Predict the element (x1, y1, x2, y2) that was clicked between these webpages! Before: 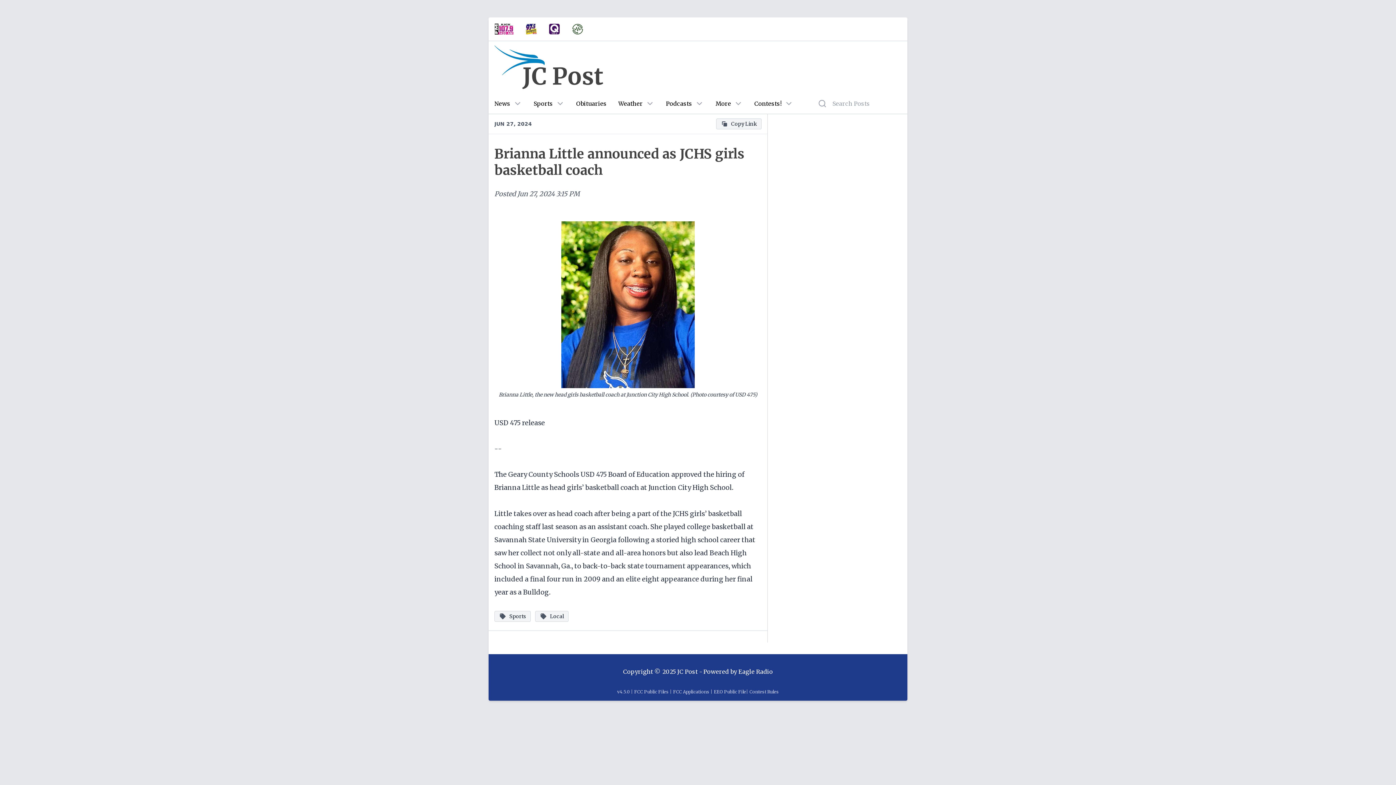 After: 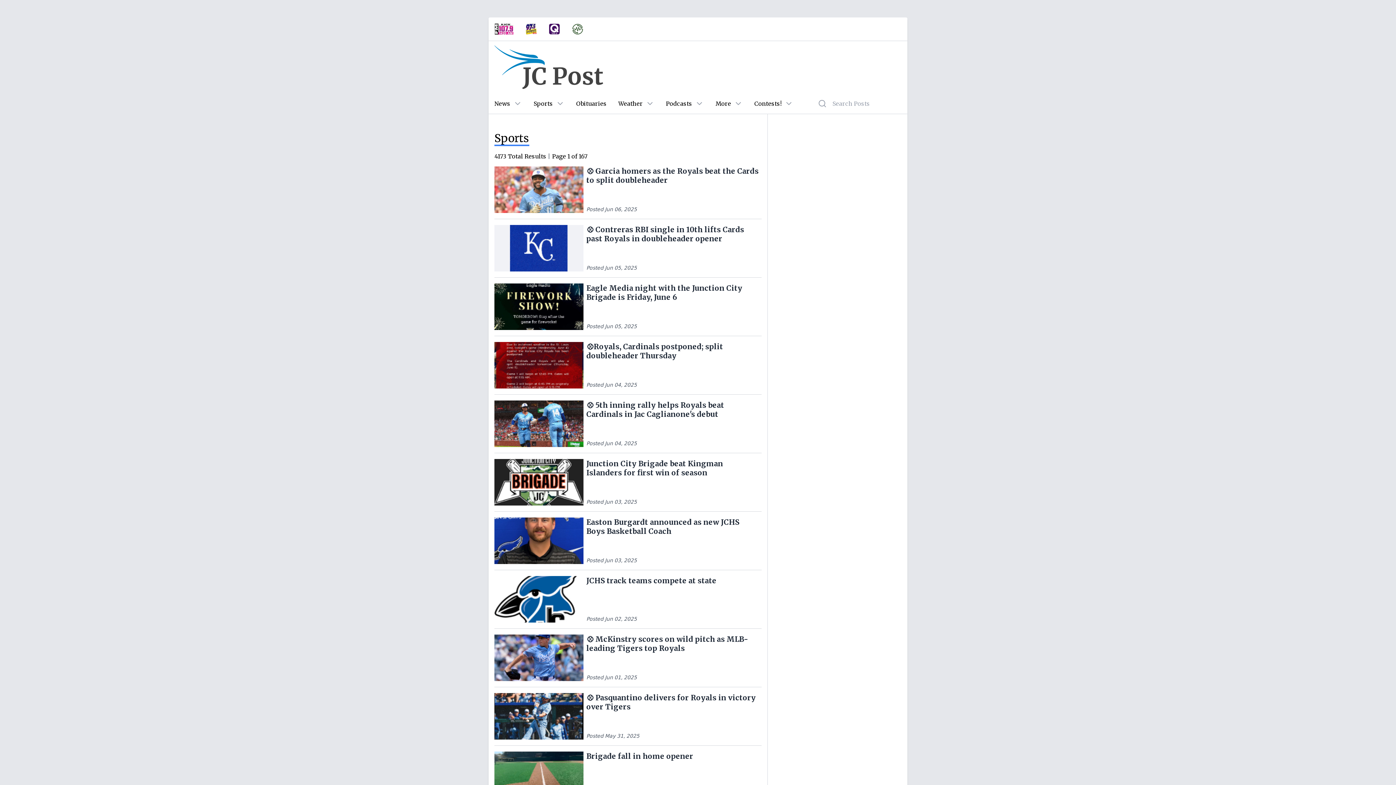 Action: bbox: (494, 611, 530, 622) label: Sports